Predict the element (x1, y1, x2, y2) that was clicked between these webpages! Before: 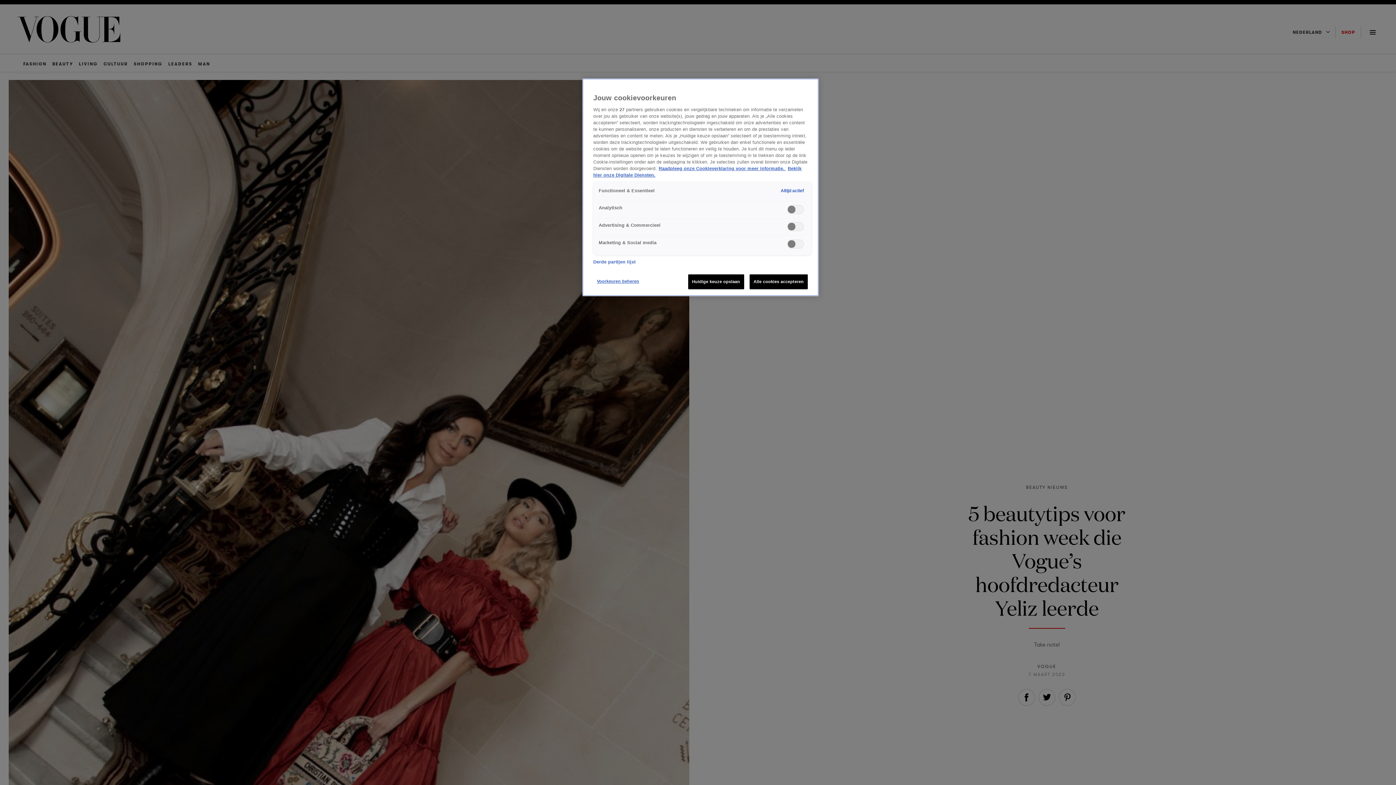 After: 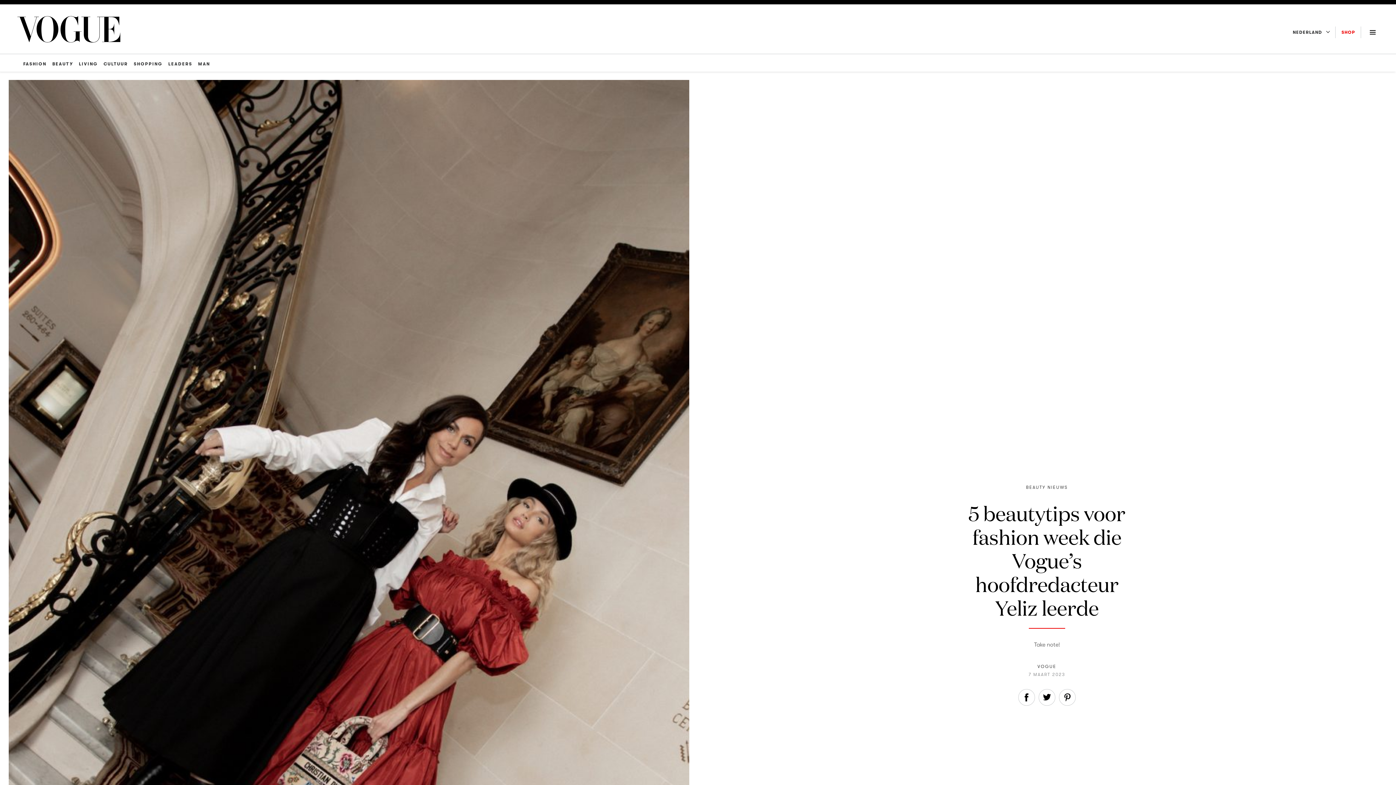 Action: label: Alle cookies accepteren bbox: (749, 274, 808, 289)